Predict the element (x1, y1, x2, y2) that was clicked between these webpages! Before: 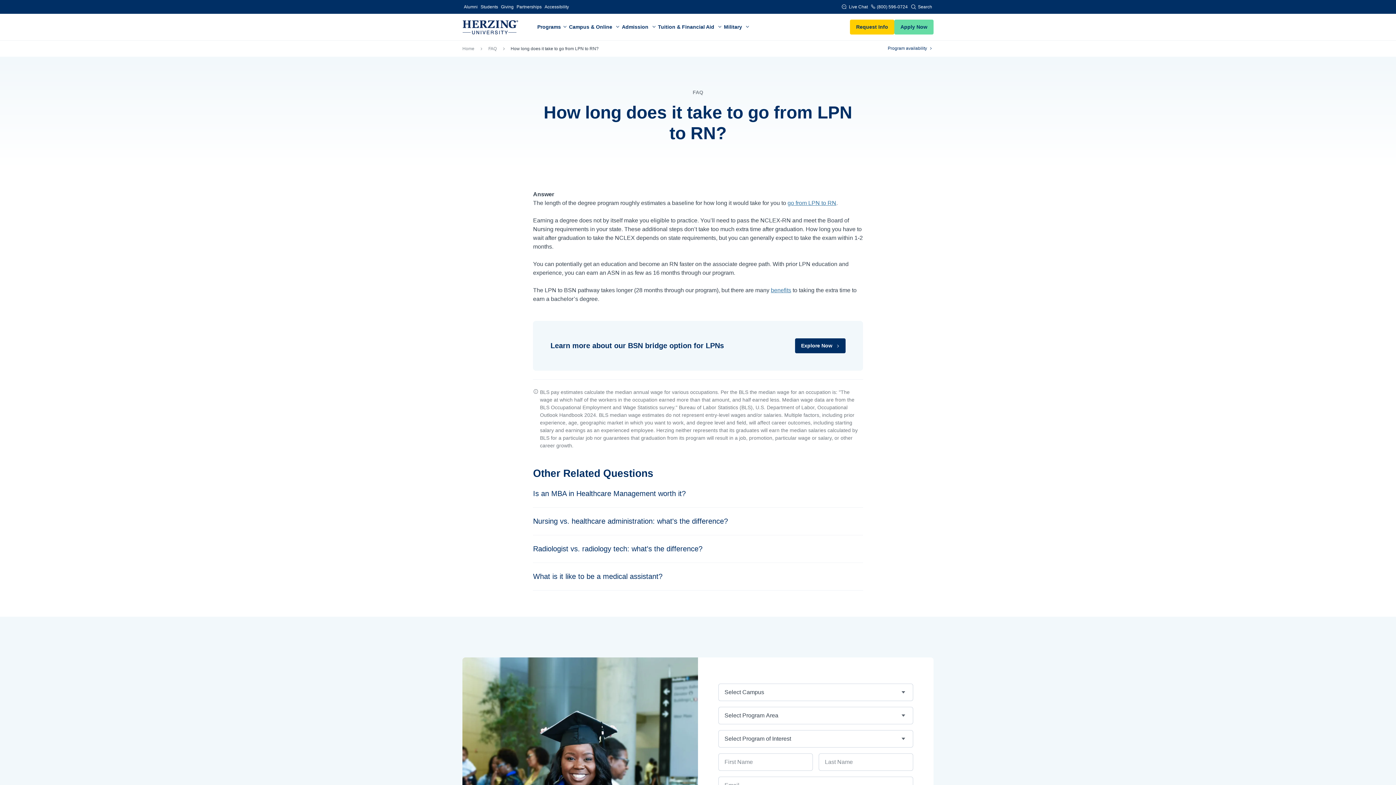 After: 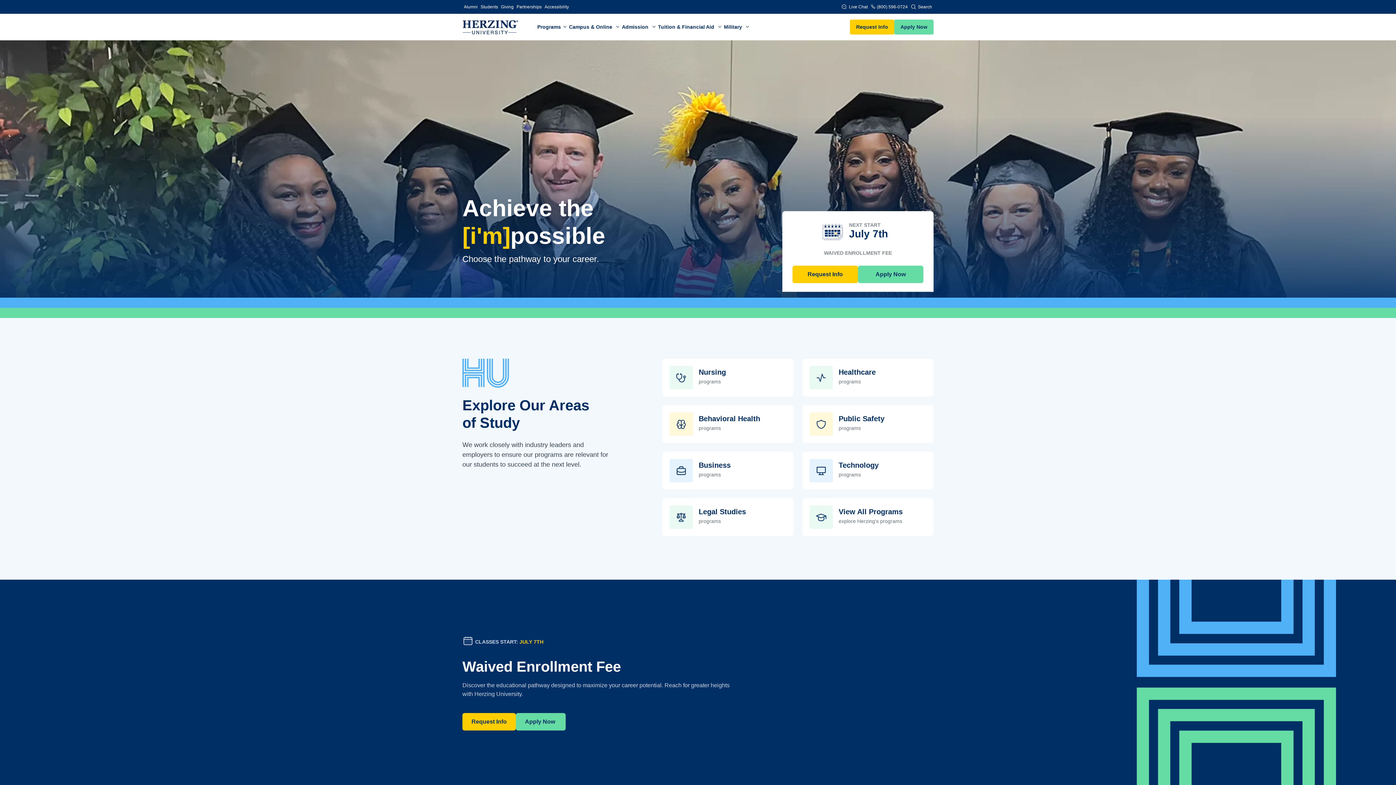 Action: label: Home bbox: (462, 46, 474, 51)